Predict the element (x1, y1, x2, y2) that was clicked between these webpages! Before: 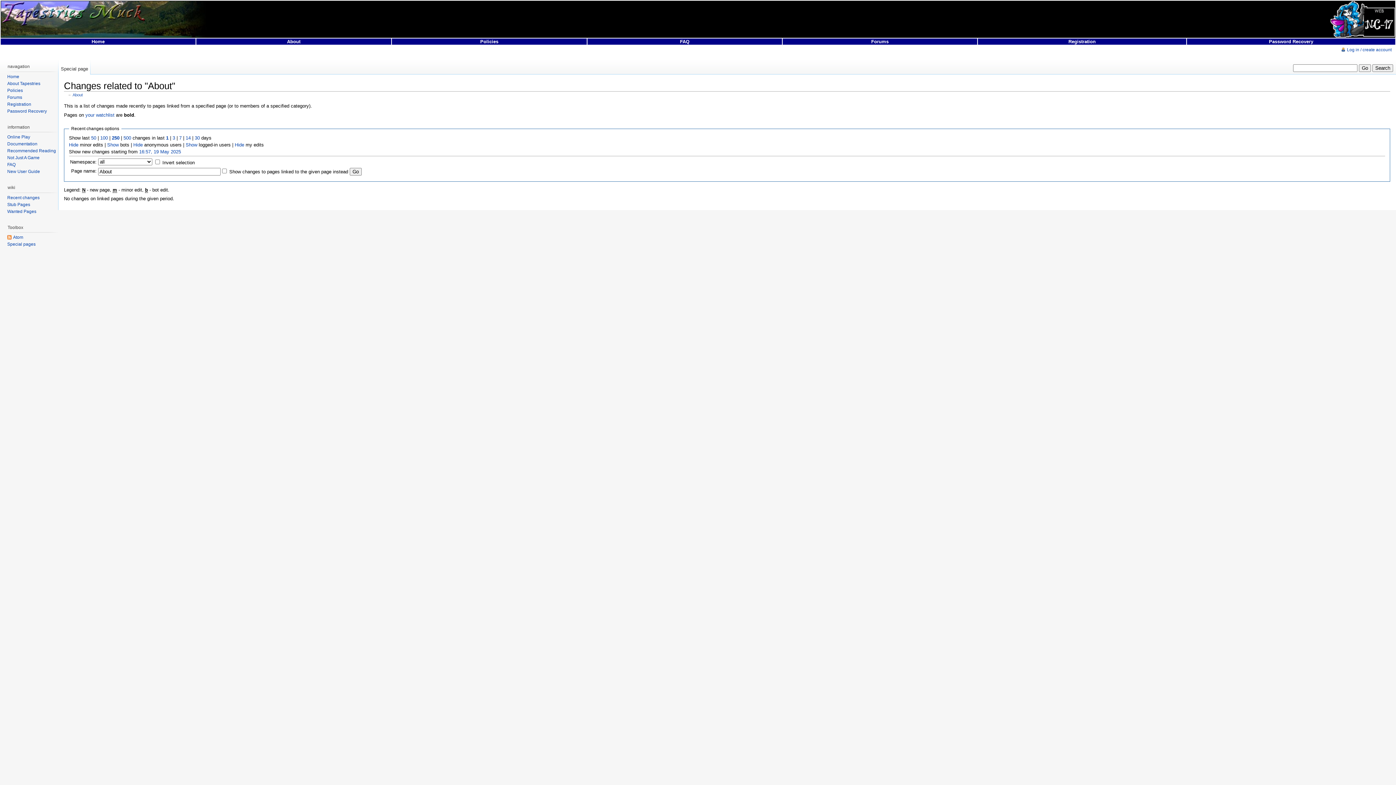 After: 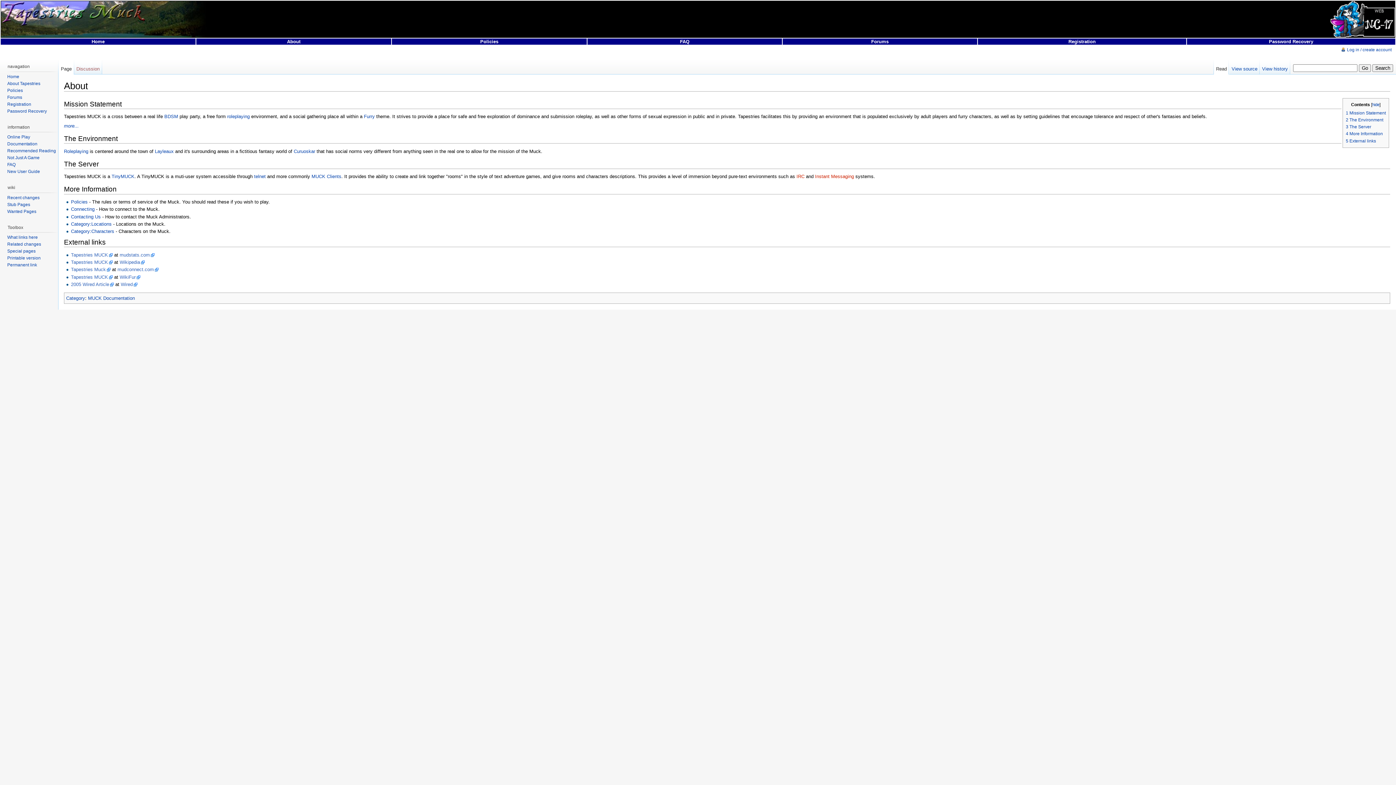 Action: bbox: (7, 80, 40, 86) label: About Tapestries